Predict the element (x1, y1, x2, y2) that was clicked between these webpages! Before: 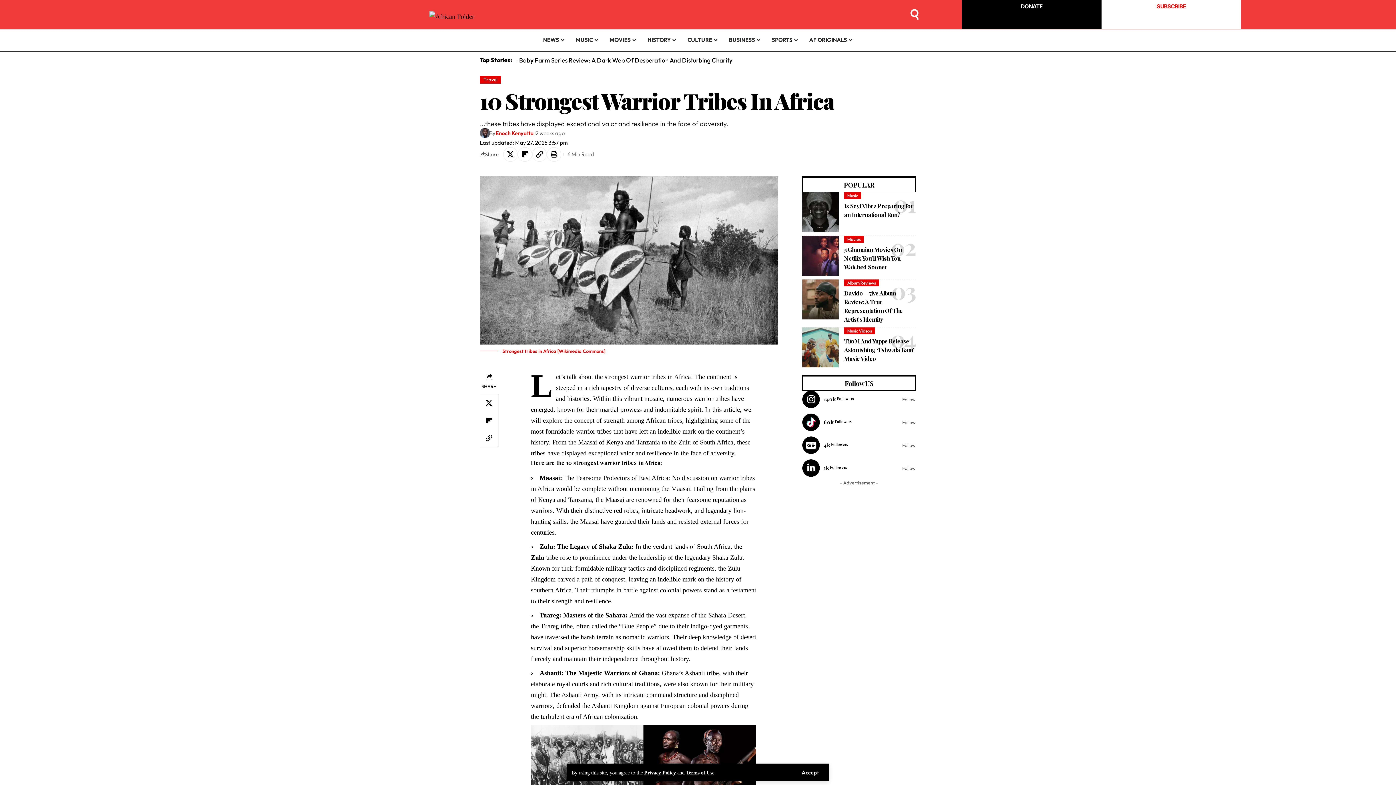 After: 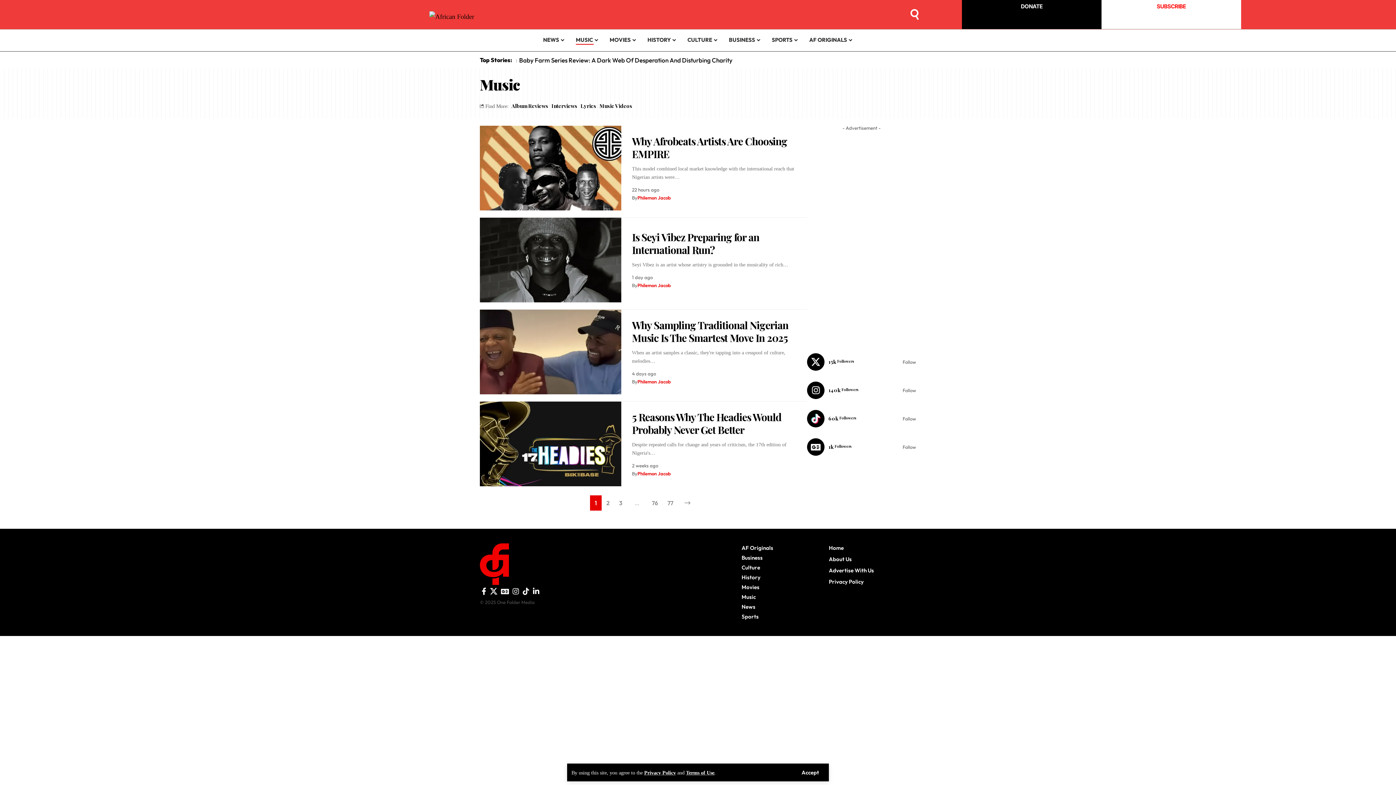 Action: label: Music bbox: (844, 192, 861, 199)